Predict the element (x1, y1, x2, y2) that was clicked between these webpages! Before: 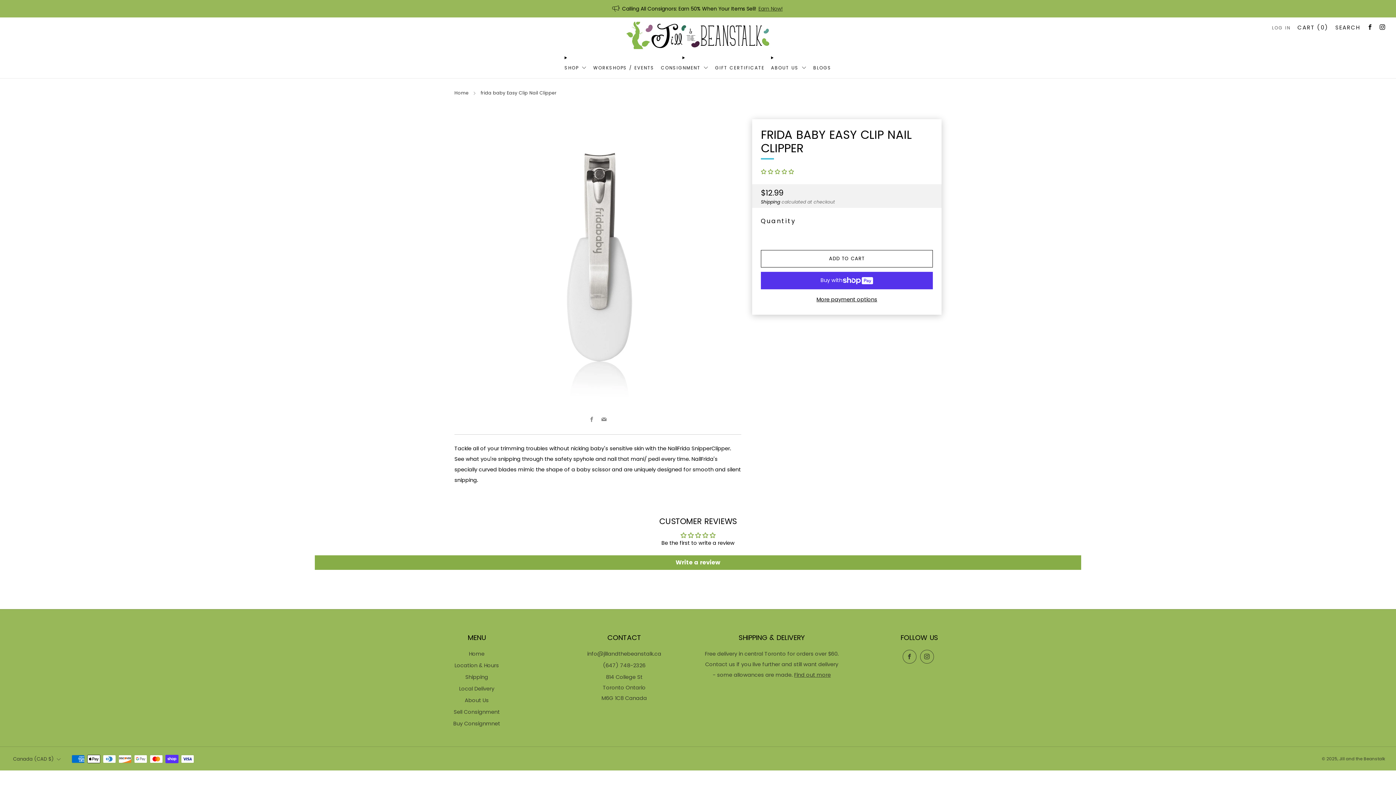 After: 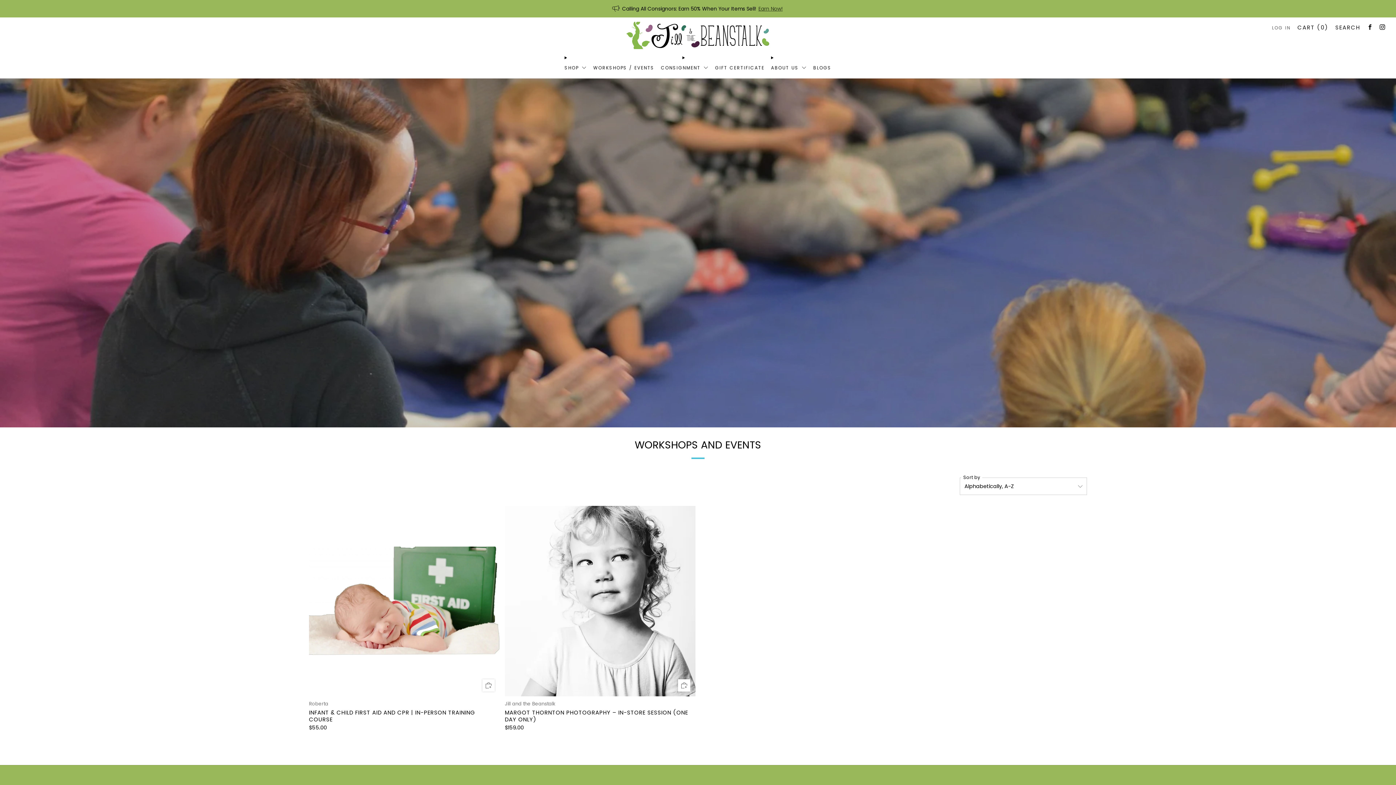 Action: bbox: (593, 62, 654, 73) label: WORKSHOPS / EVENTS